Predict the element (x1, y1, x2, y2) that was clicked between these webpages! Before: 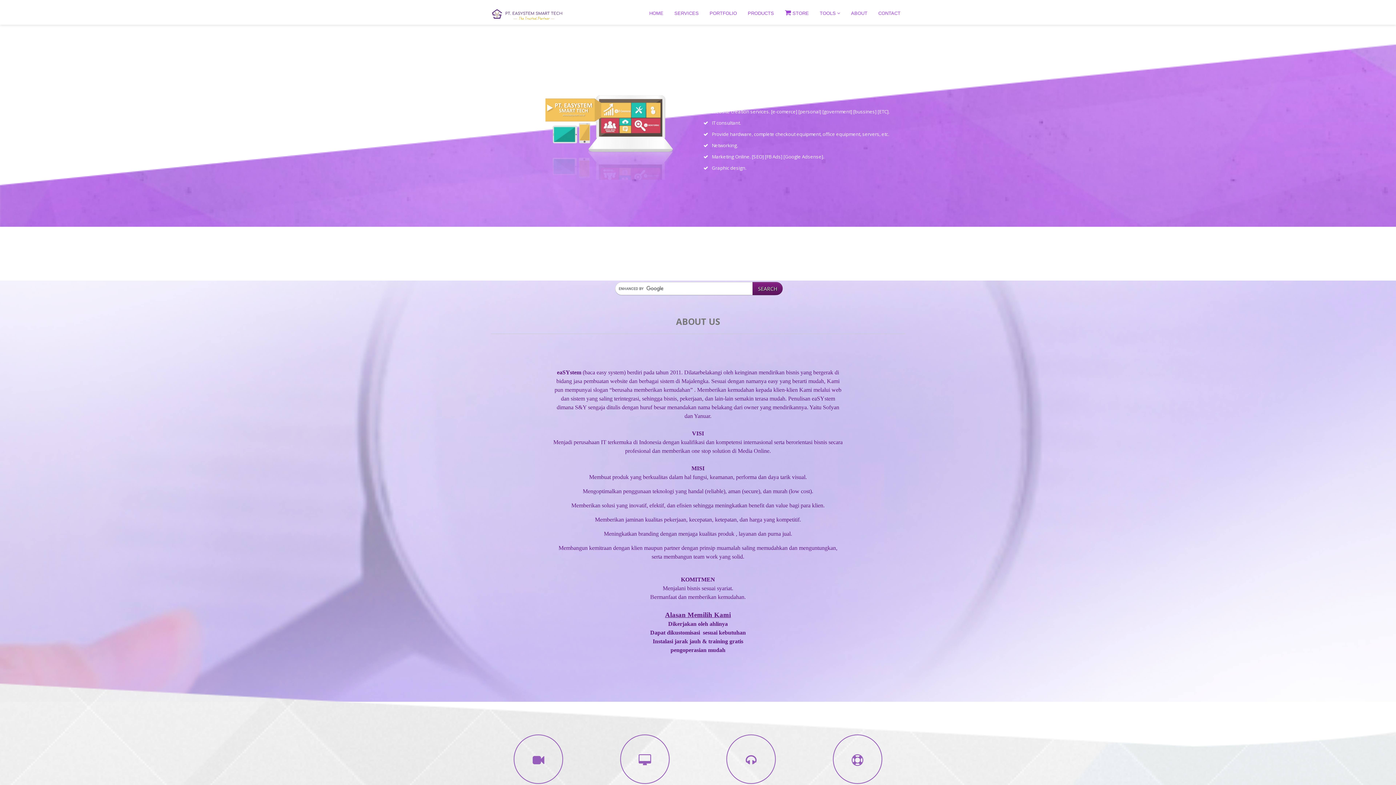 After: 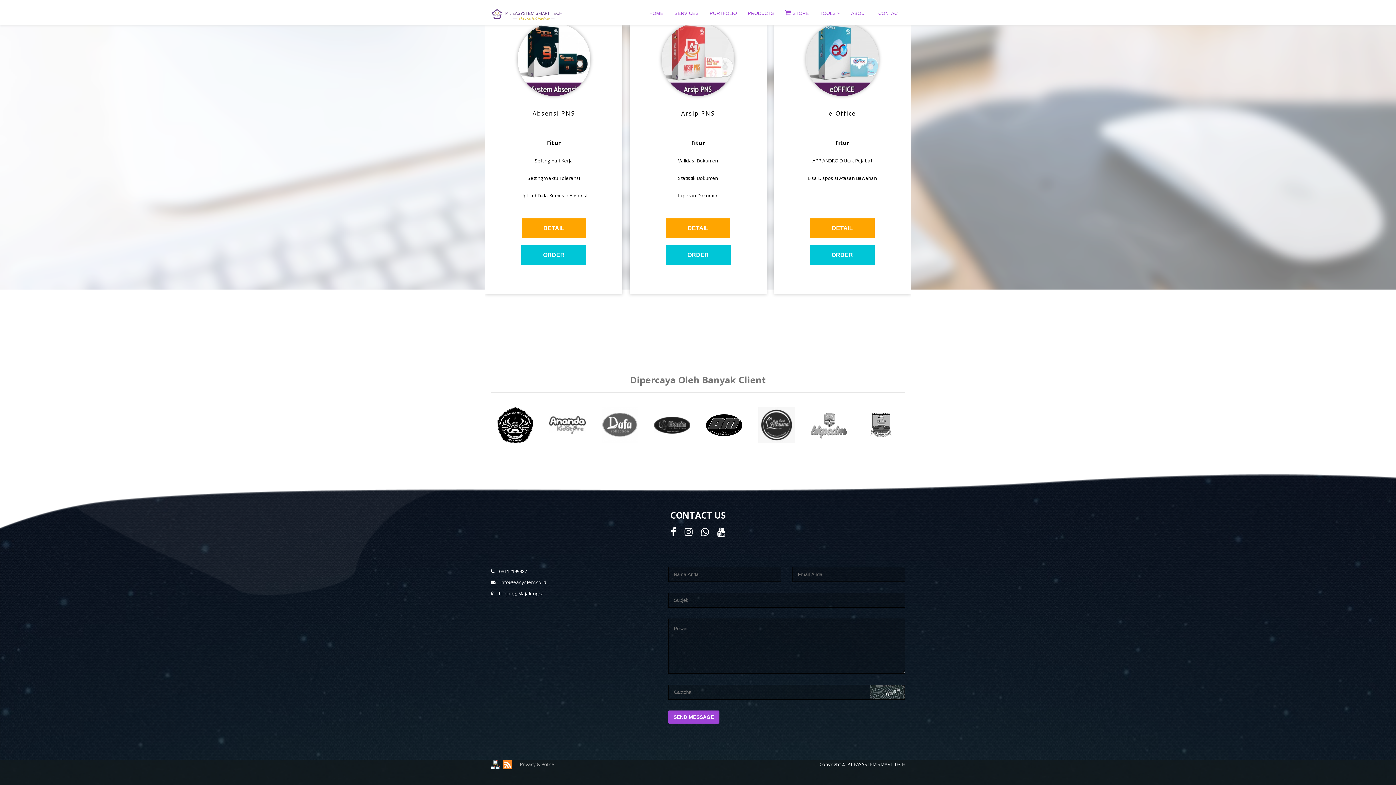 Action: bbox: (878, 10, 900, 16) label: CONTACT